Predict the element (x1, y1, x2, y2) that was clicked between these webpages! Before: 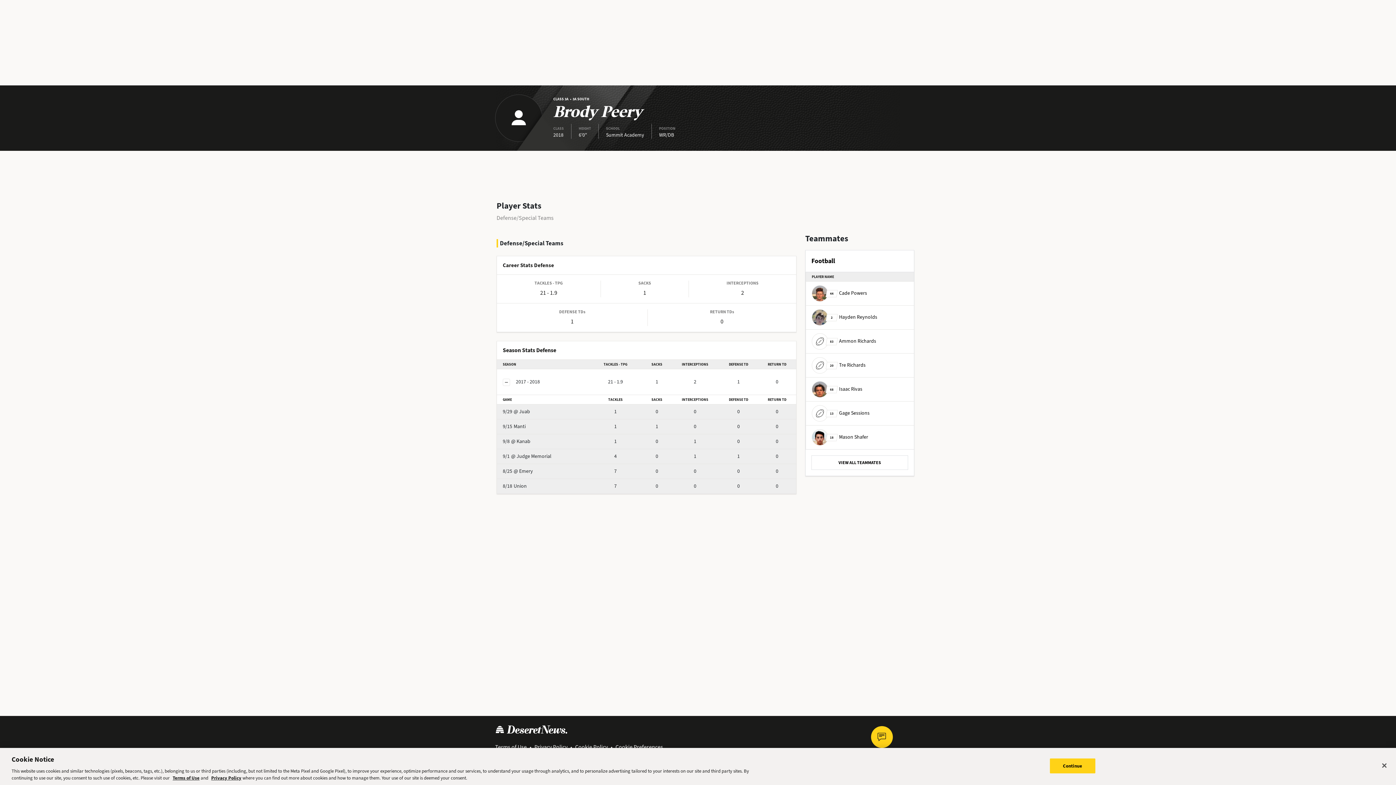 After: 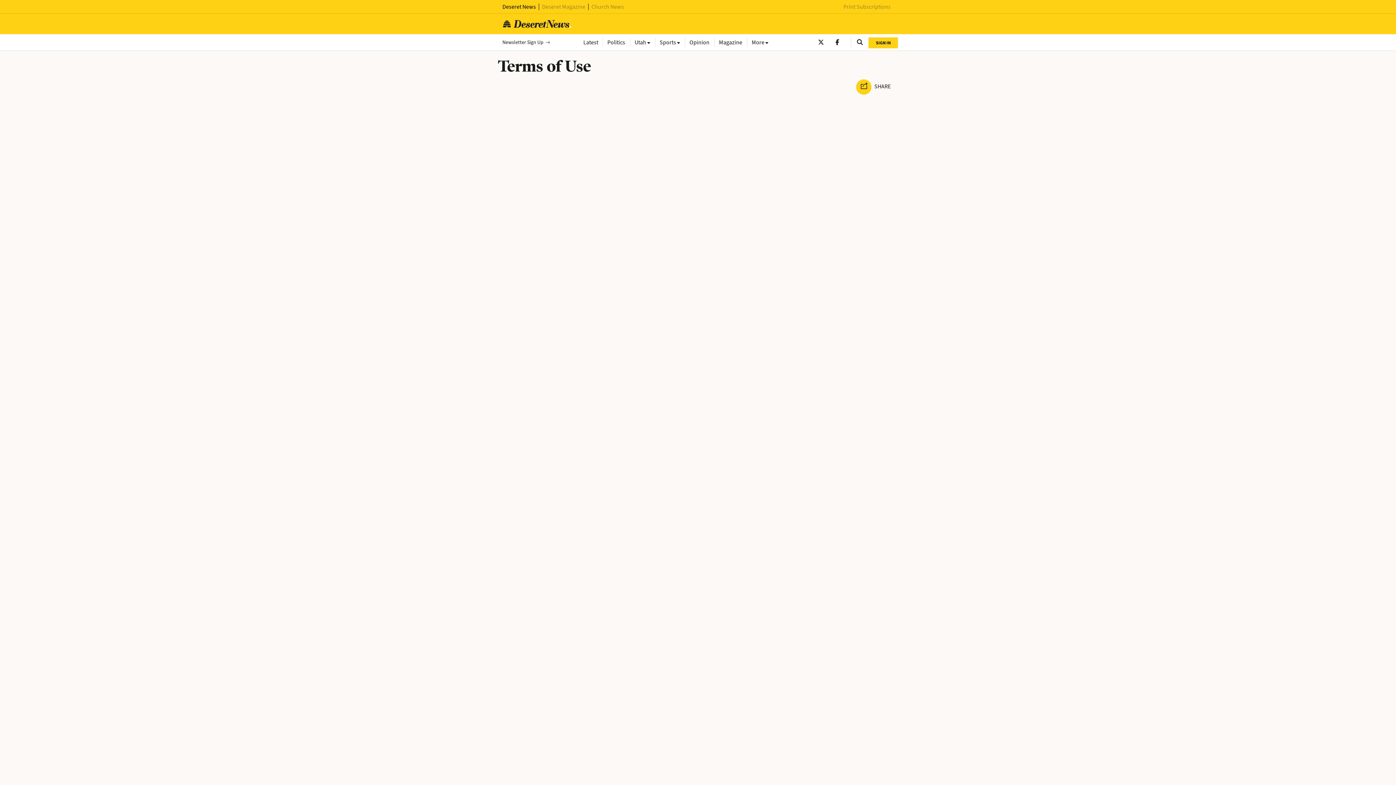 Action: label: Terms of Use bbox: (495, 743, 526, 751)